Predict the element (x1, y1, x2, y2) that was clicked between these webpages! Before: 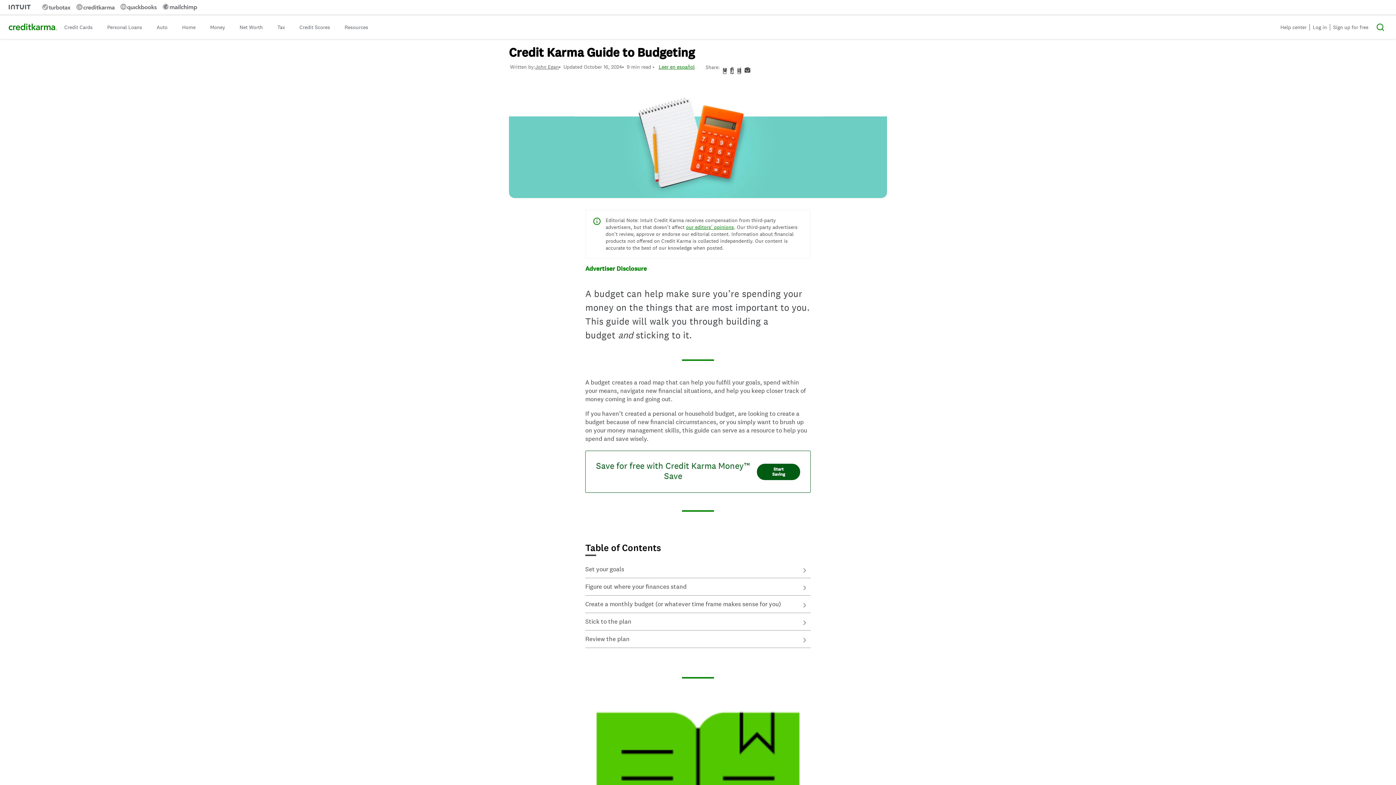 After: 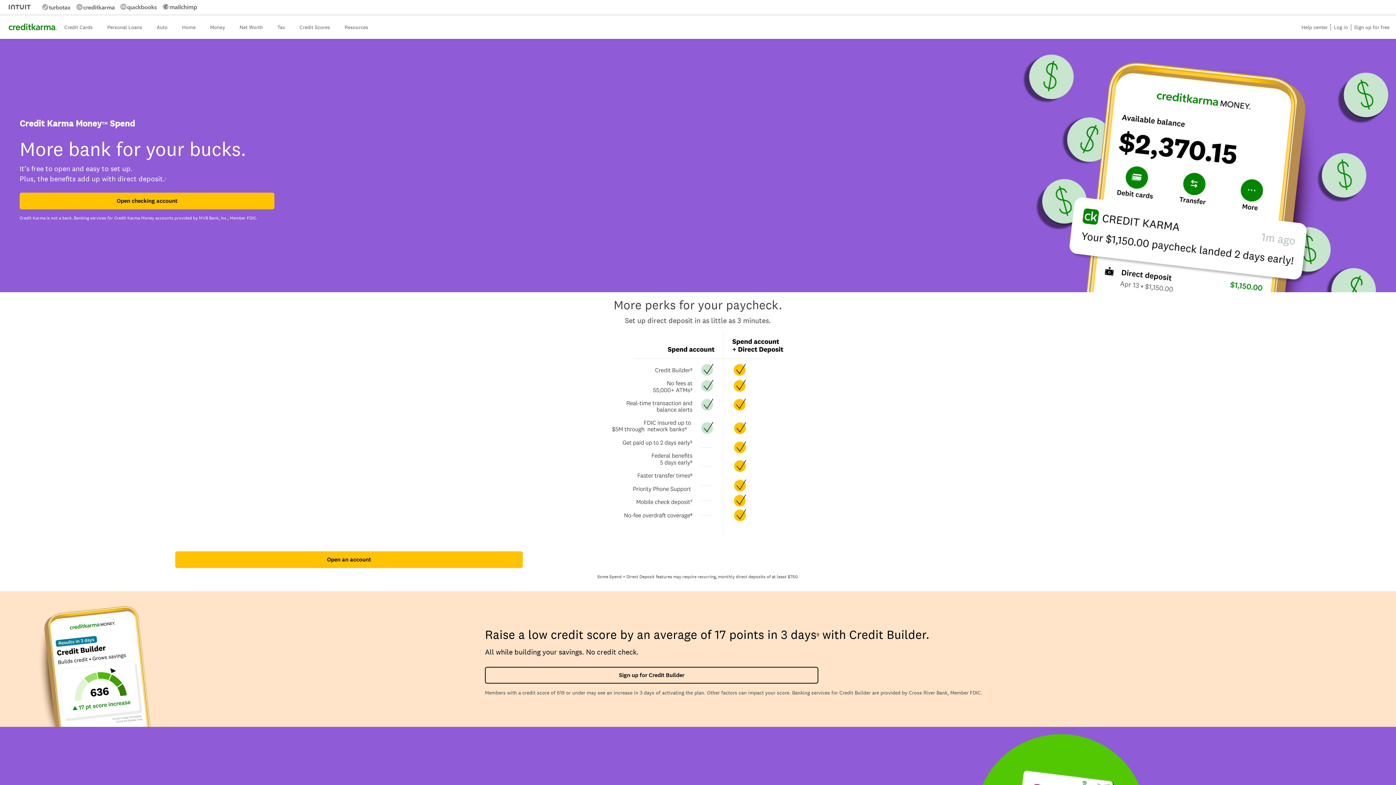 Action: bbox: (202, 15, 232, 38) label: Money